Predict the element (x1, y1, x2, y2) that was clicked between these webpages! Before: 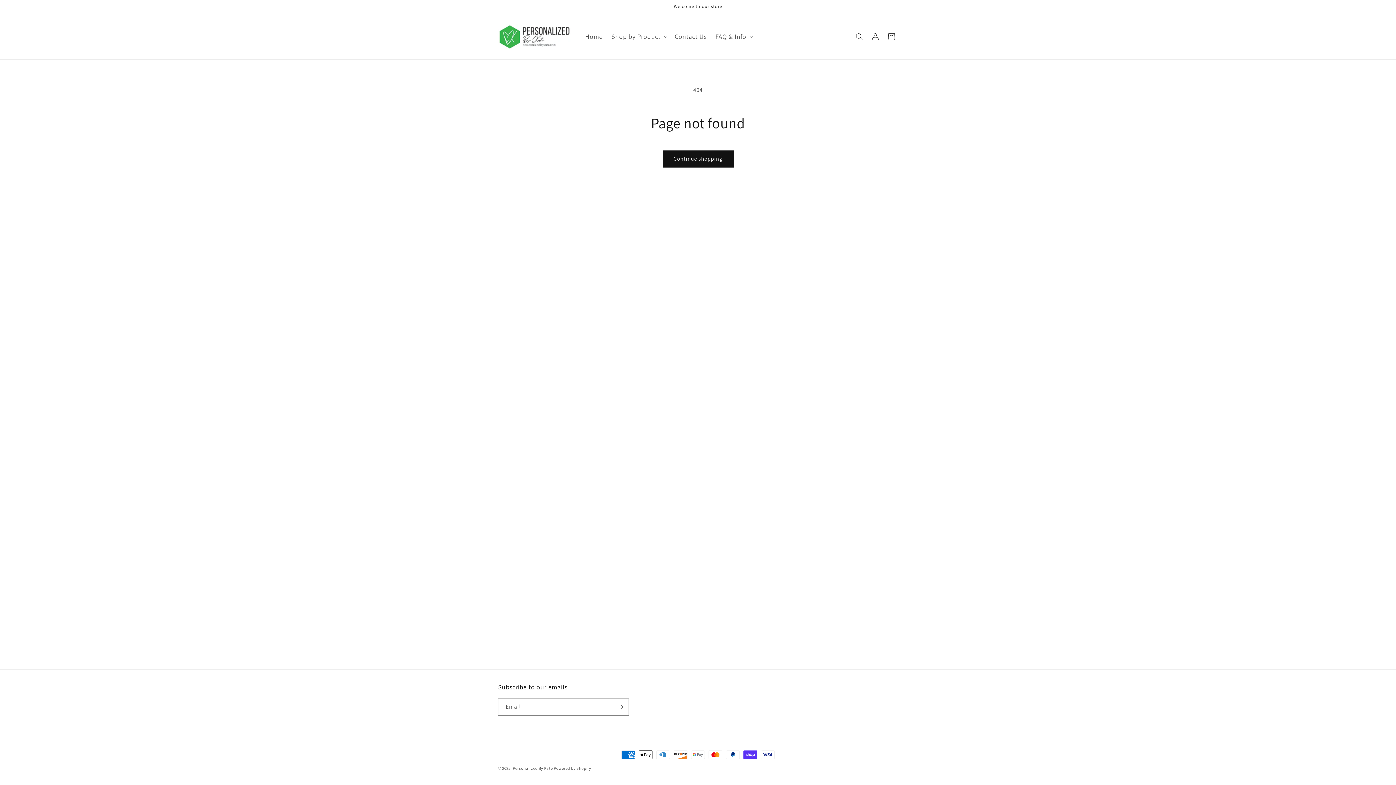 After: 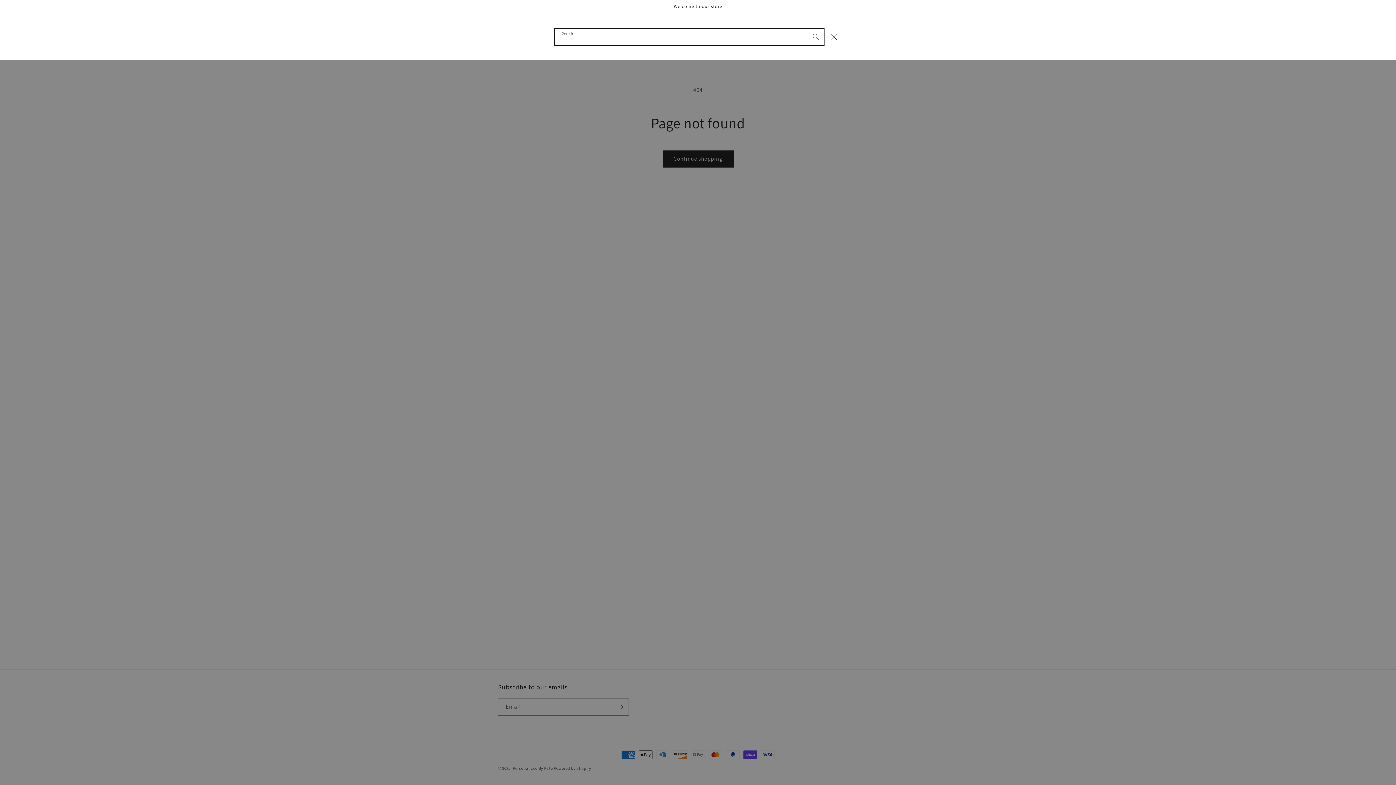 Action: label: Search bbox: (851, 28, 867, 44)